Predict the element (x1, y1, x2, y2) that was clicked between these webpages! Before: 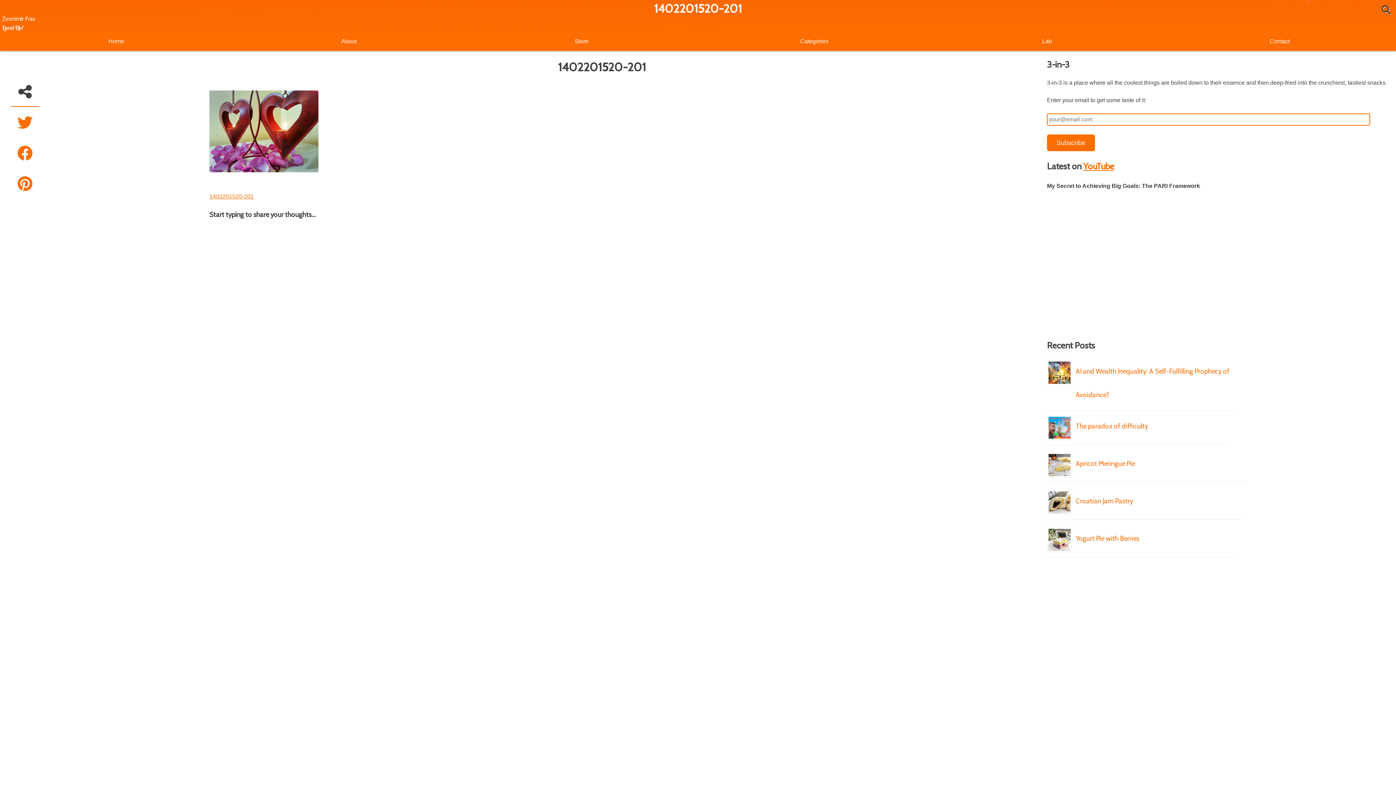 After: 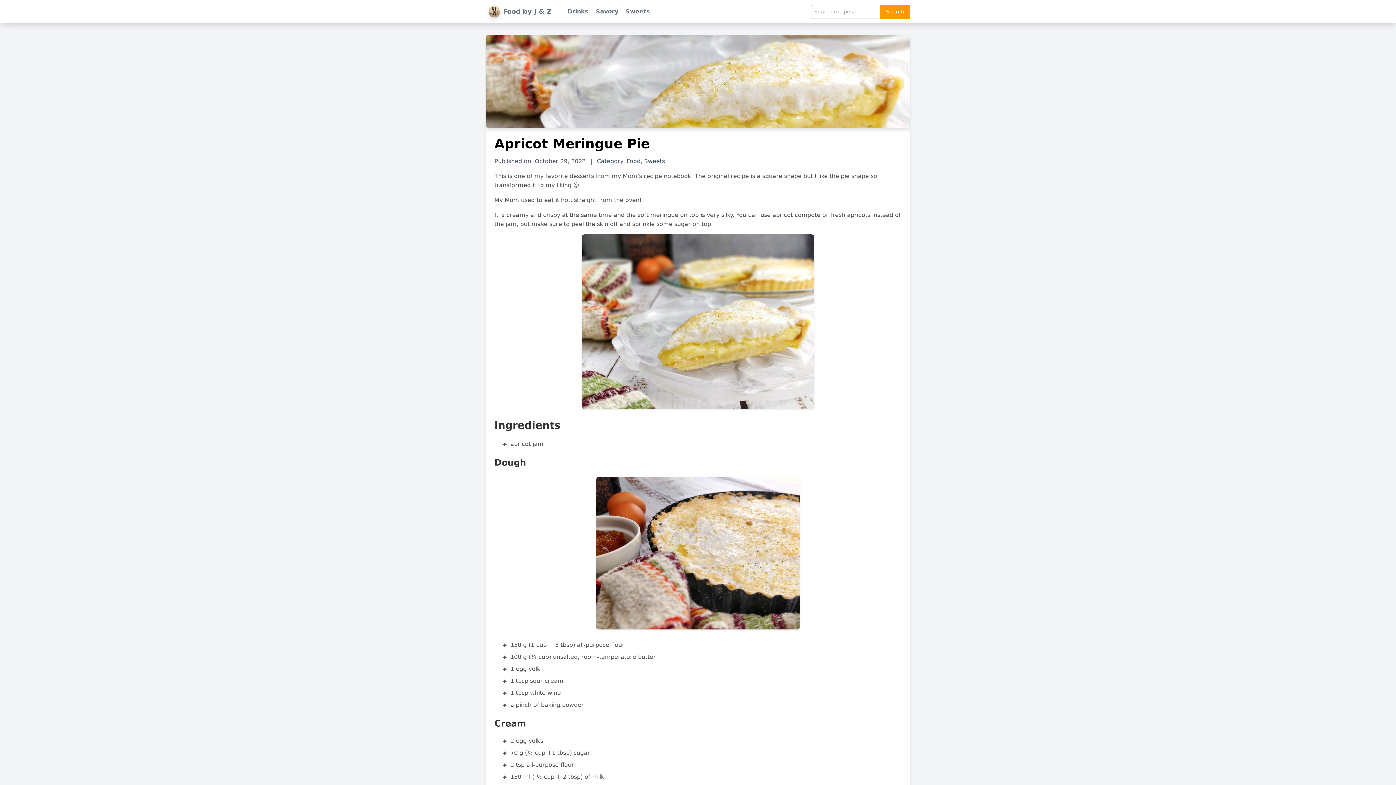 Action: label: Read More » bbox: (1051, 483, 1077, 488)